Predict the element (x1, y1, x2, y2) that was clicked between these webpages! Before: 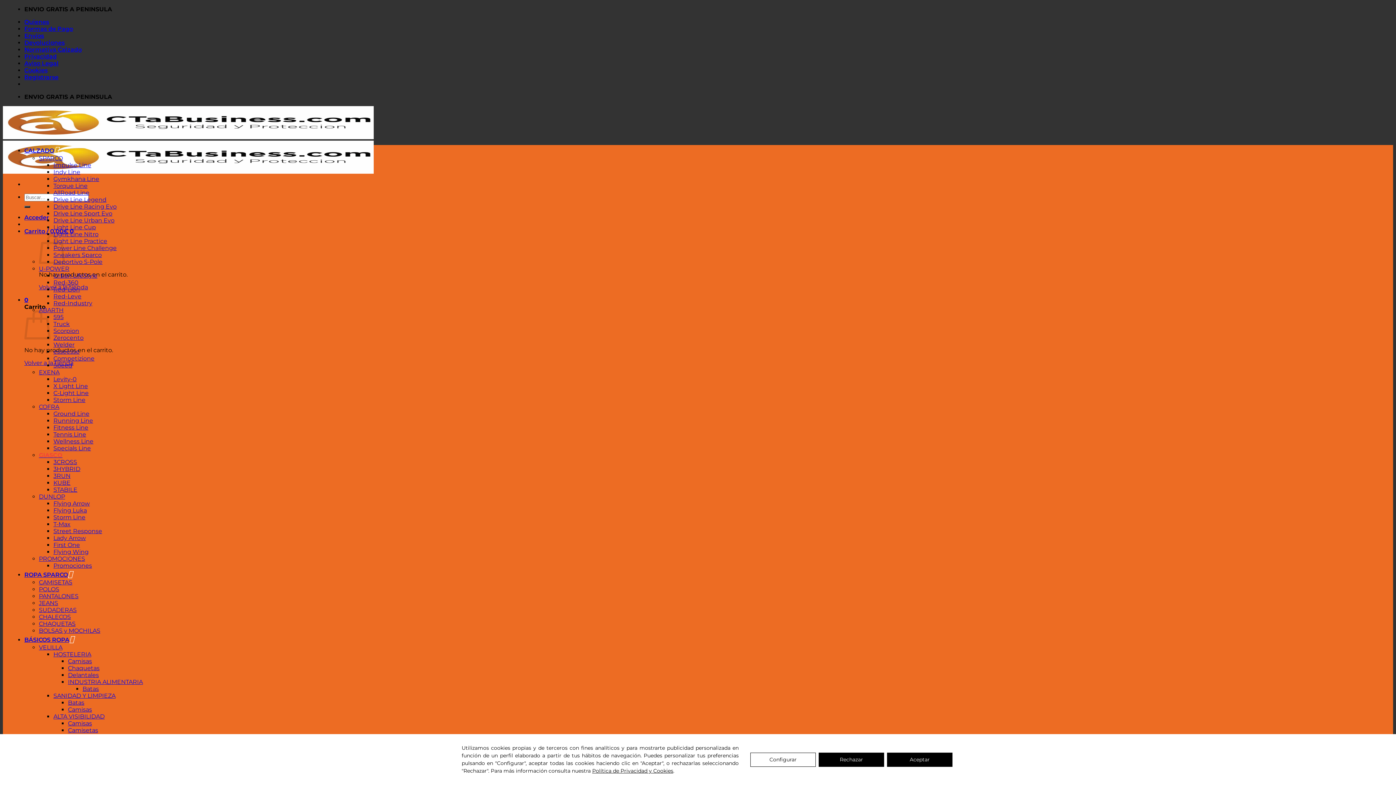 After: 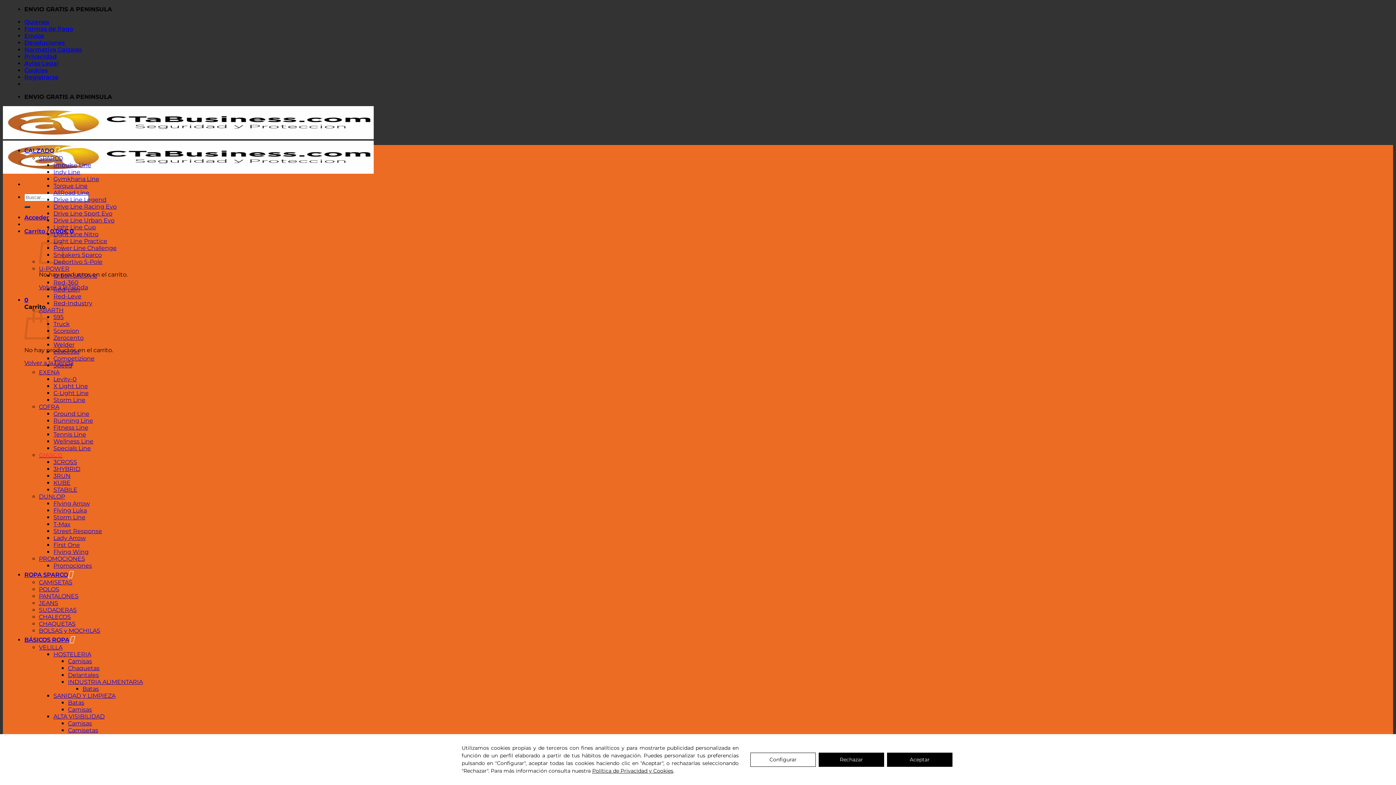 Action: label: BOLSAS y MOCHILAS bbox: (38, 627, 100, 634)